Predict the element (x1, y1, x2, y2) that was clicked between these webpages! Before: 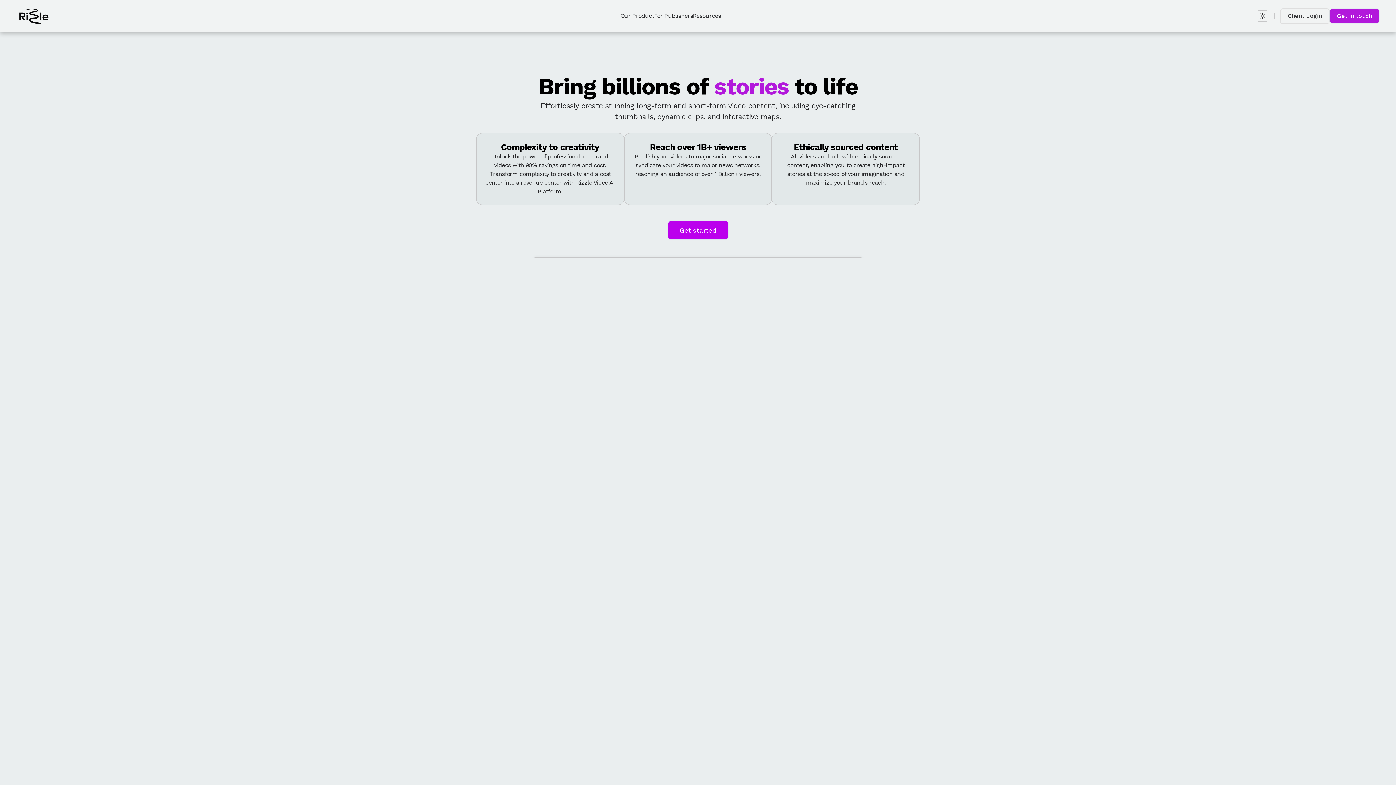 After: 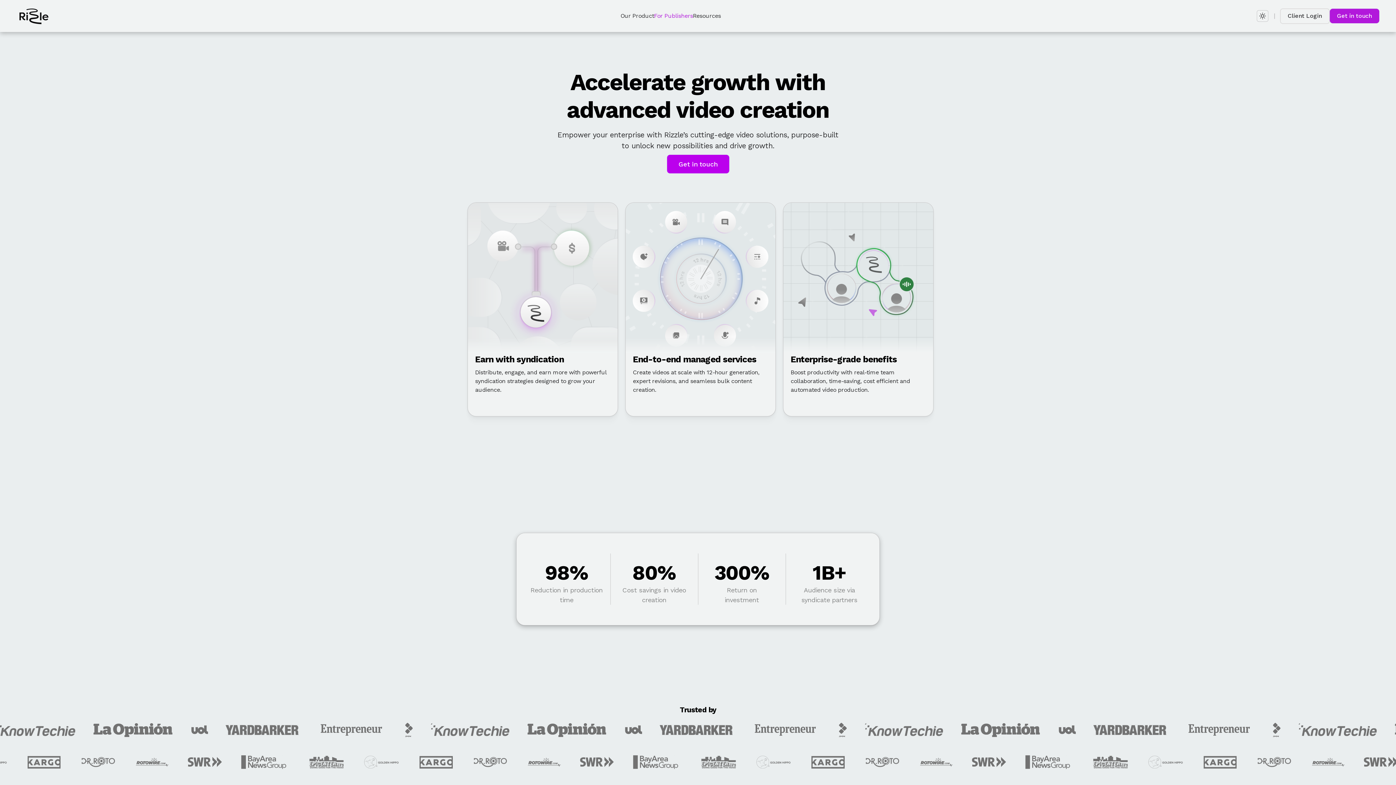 Action: label: For Publishers bbox: (654, 11, 693, 20)